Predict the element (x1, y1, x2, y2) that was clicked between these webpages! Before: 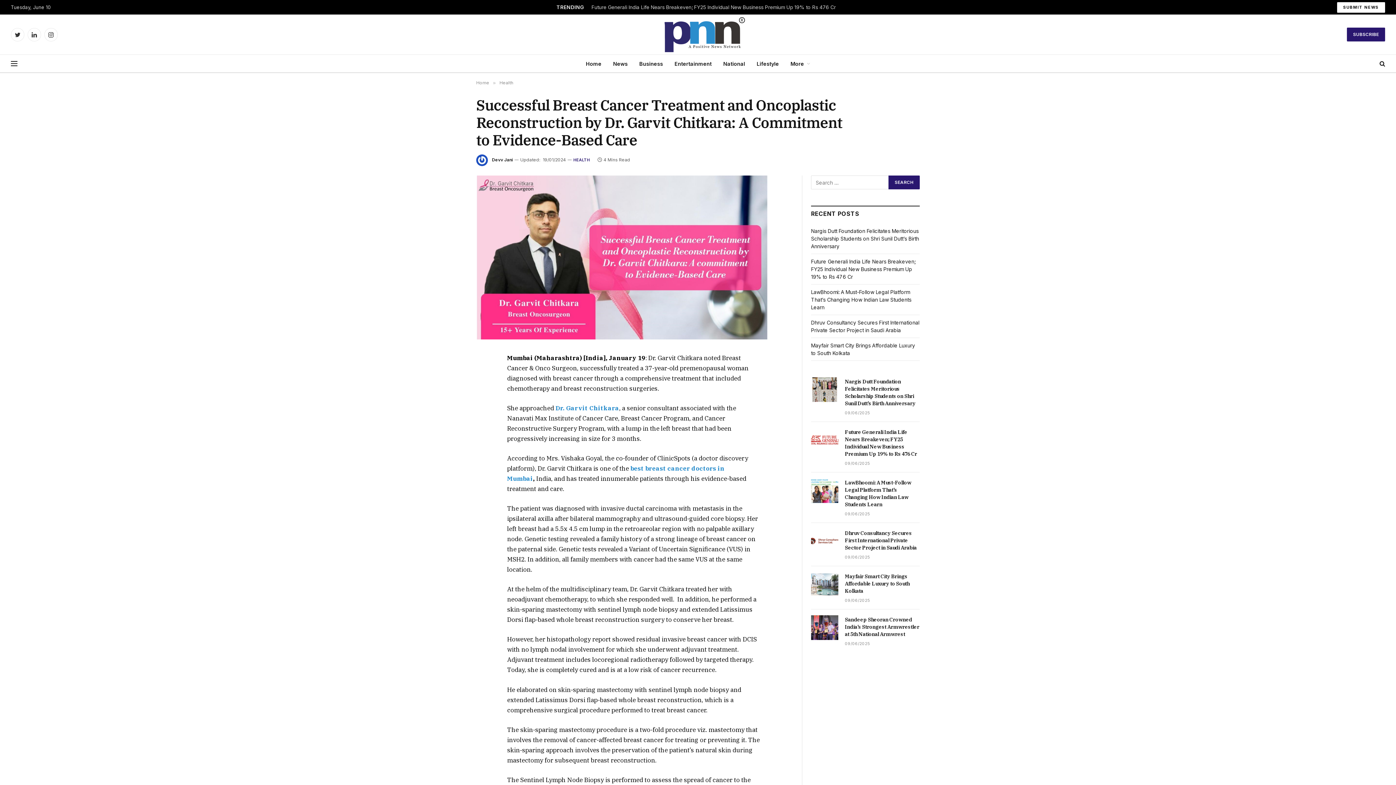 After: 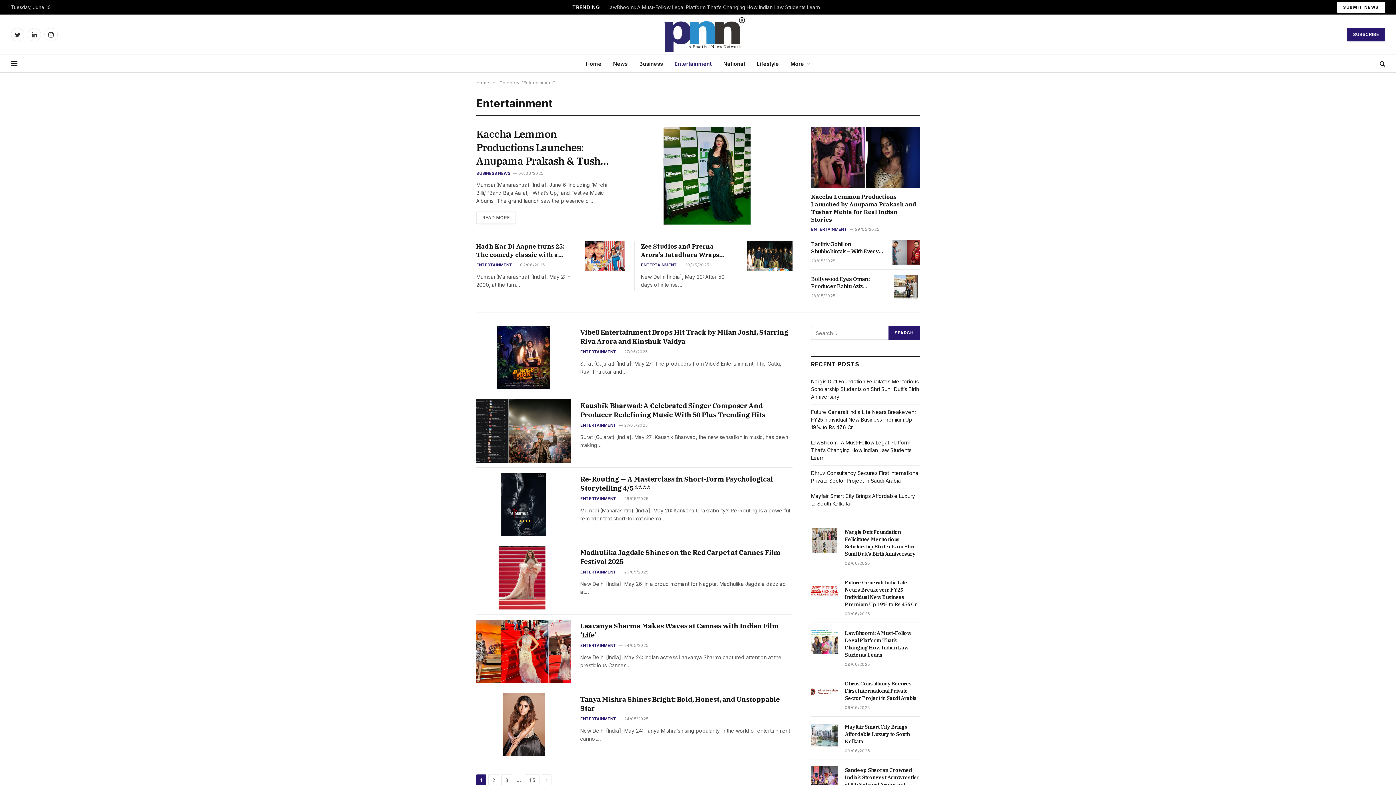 Action: bbox: (668, 54, 717, 72) label: Entertainment